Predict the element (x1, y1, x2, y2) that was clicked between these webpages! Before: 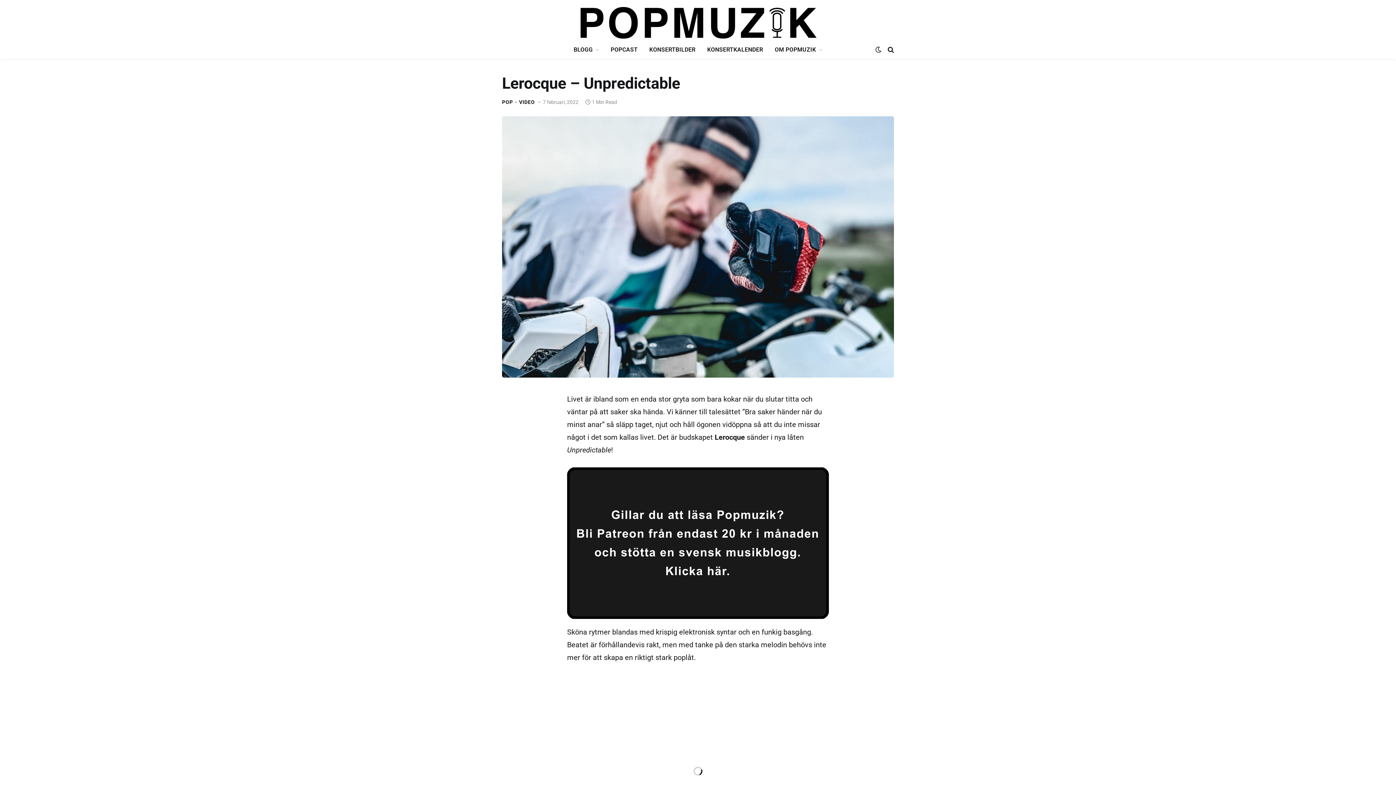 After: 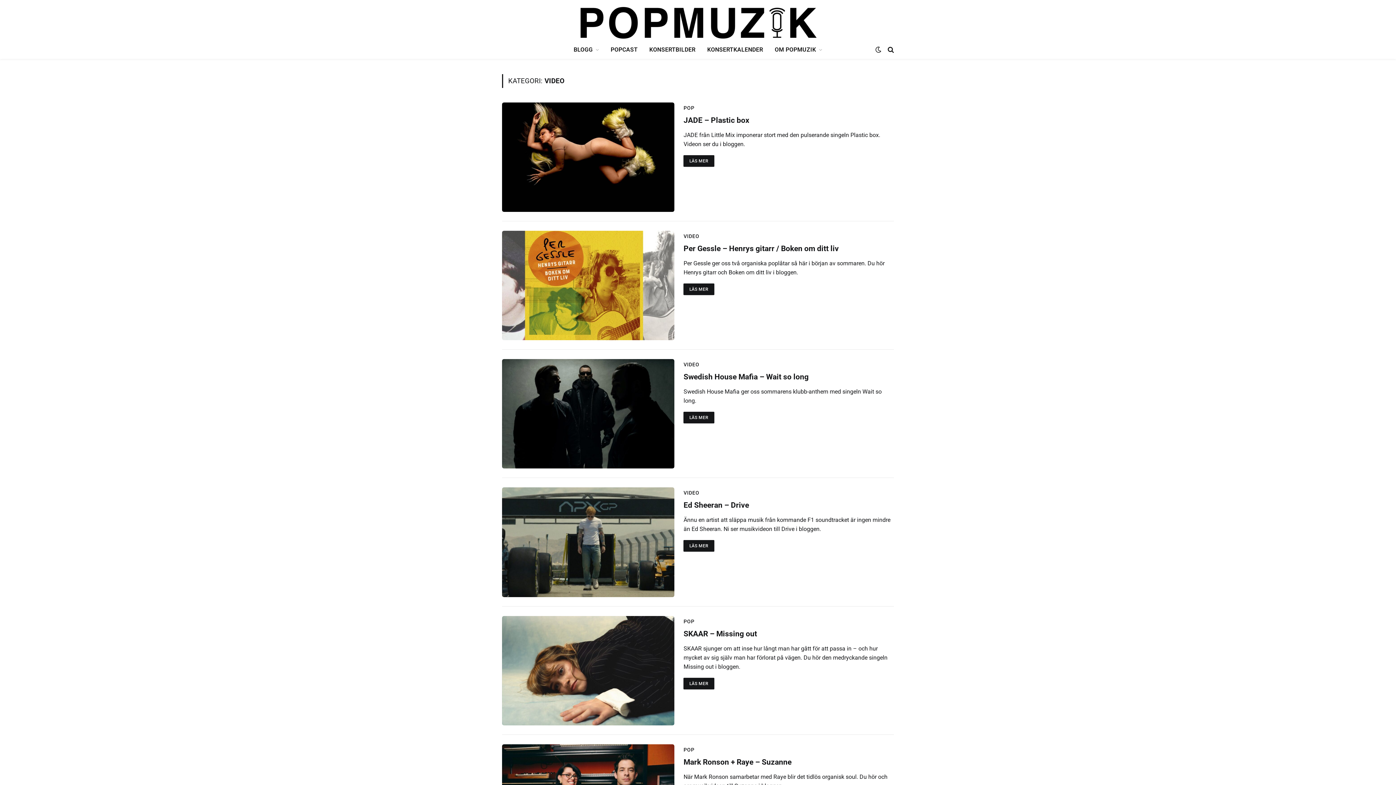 Action: bbox: (513, 98, 535, 106) label: VIDEO